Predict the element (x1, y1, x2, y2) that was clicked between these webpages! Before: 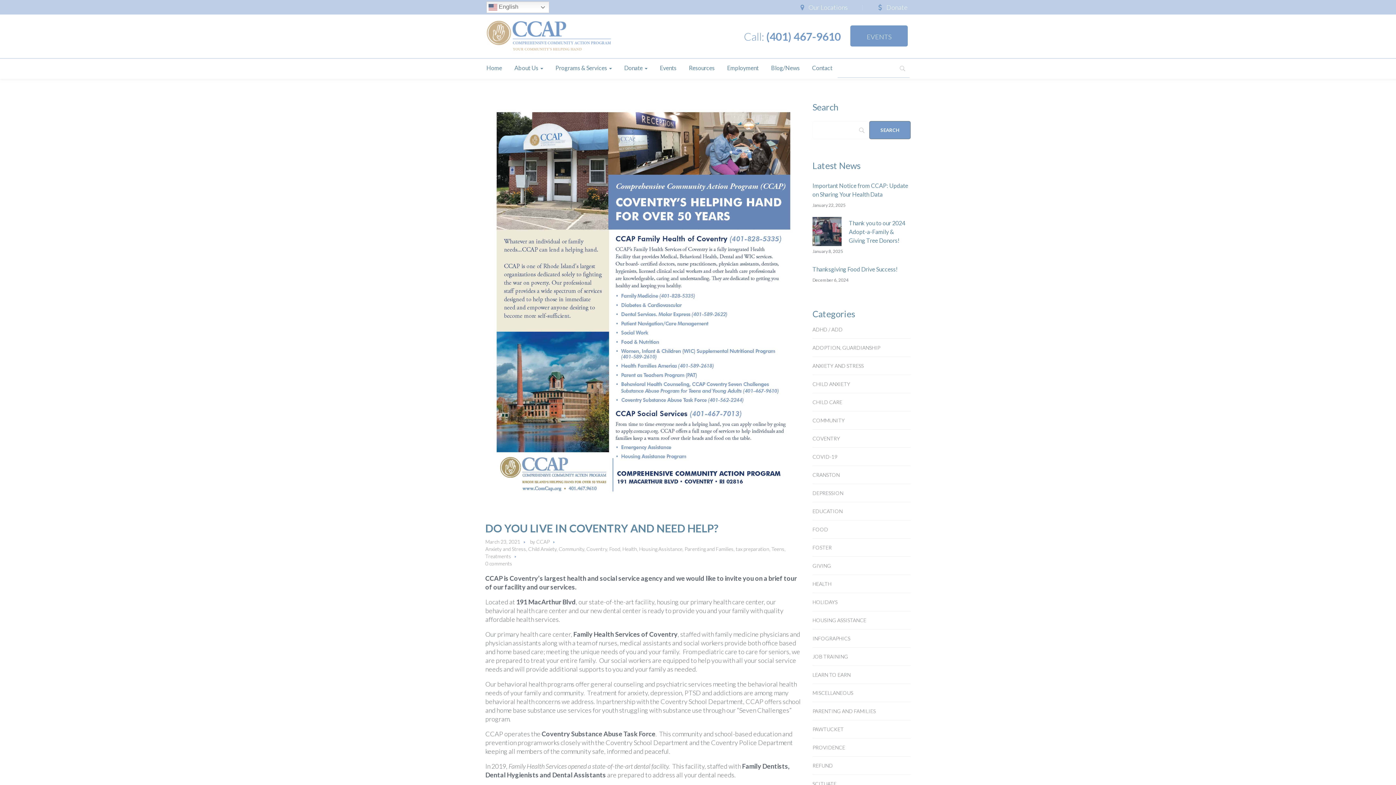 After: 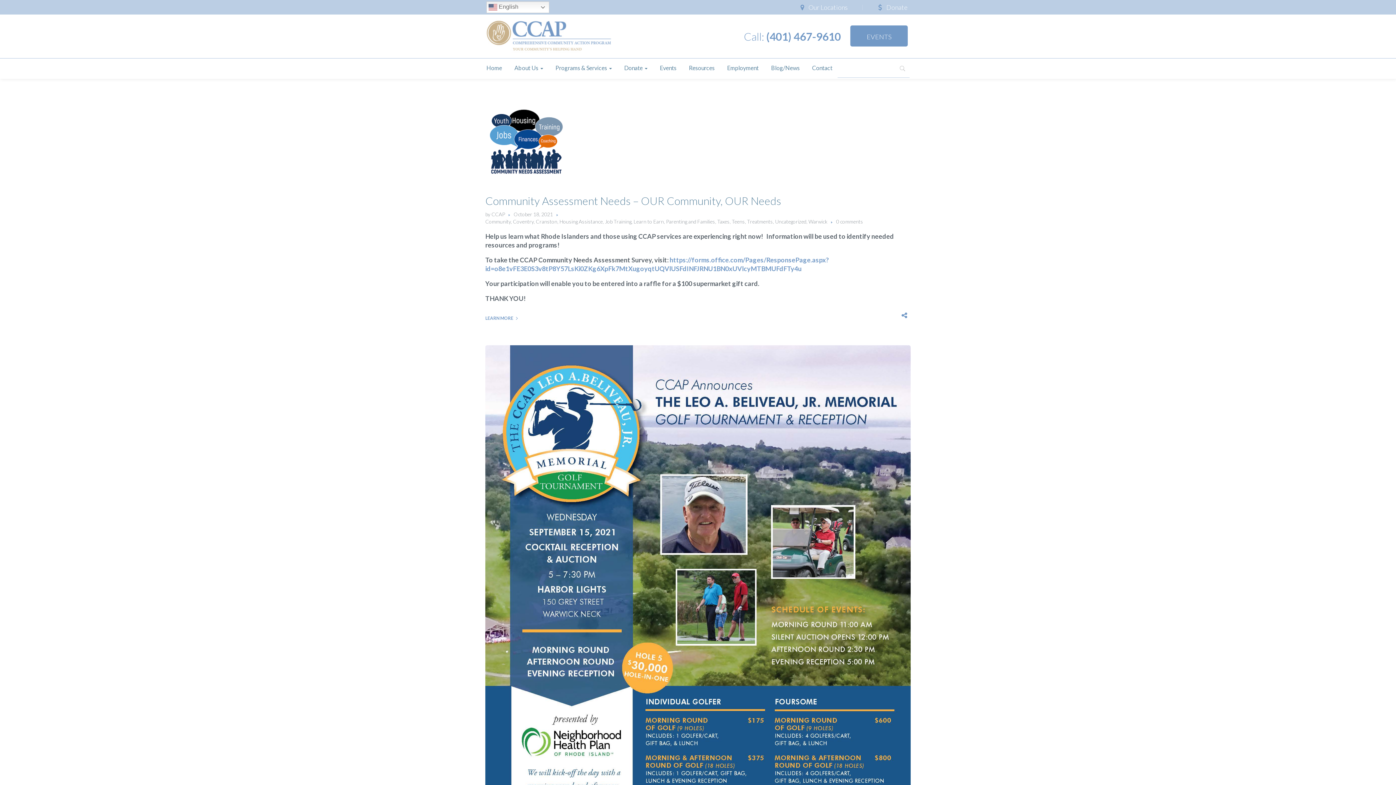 Action: label: COVENTRY bbox: (812, 429, 840, 447)